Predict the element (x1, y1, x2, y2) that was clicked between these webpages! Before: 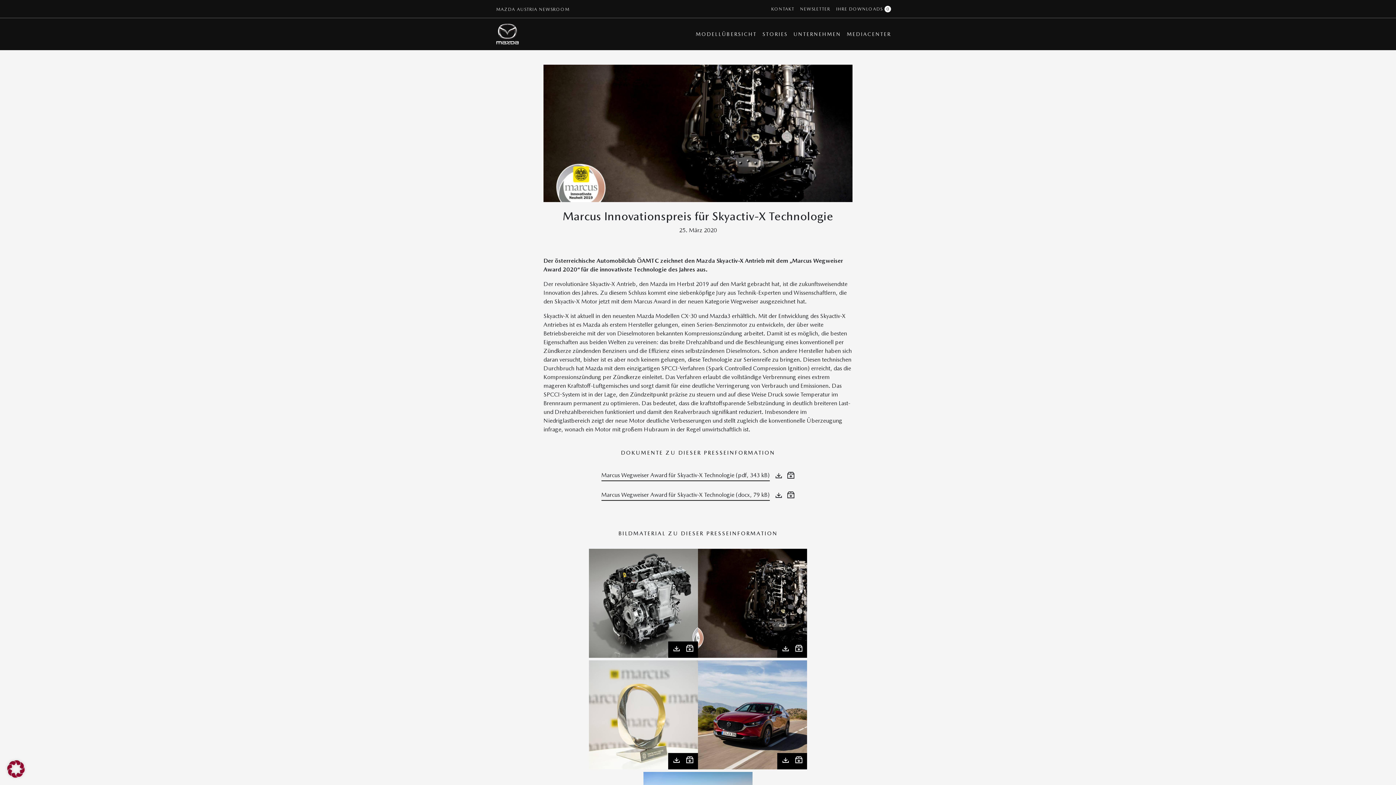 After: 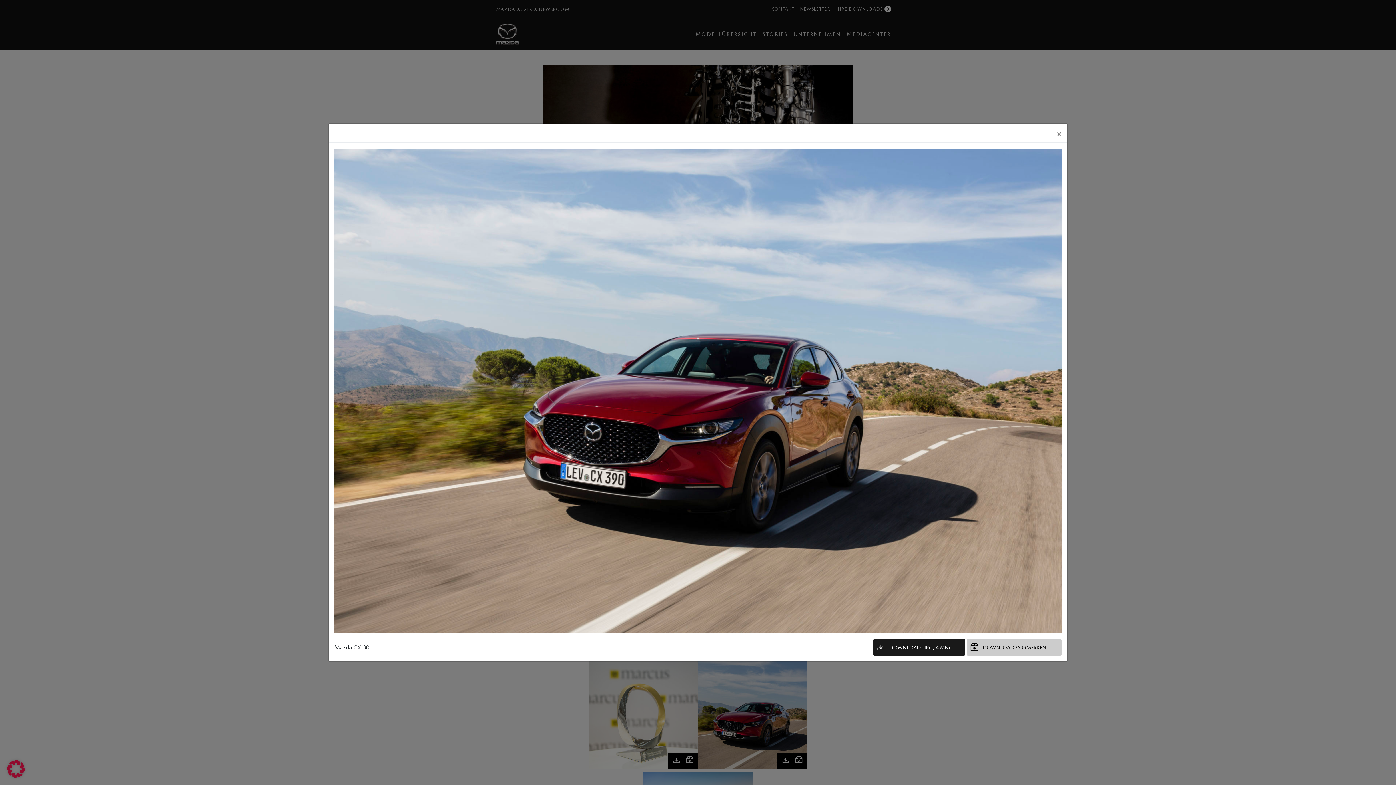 Action: bbox: (698, 660, 807, 769)